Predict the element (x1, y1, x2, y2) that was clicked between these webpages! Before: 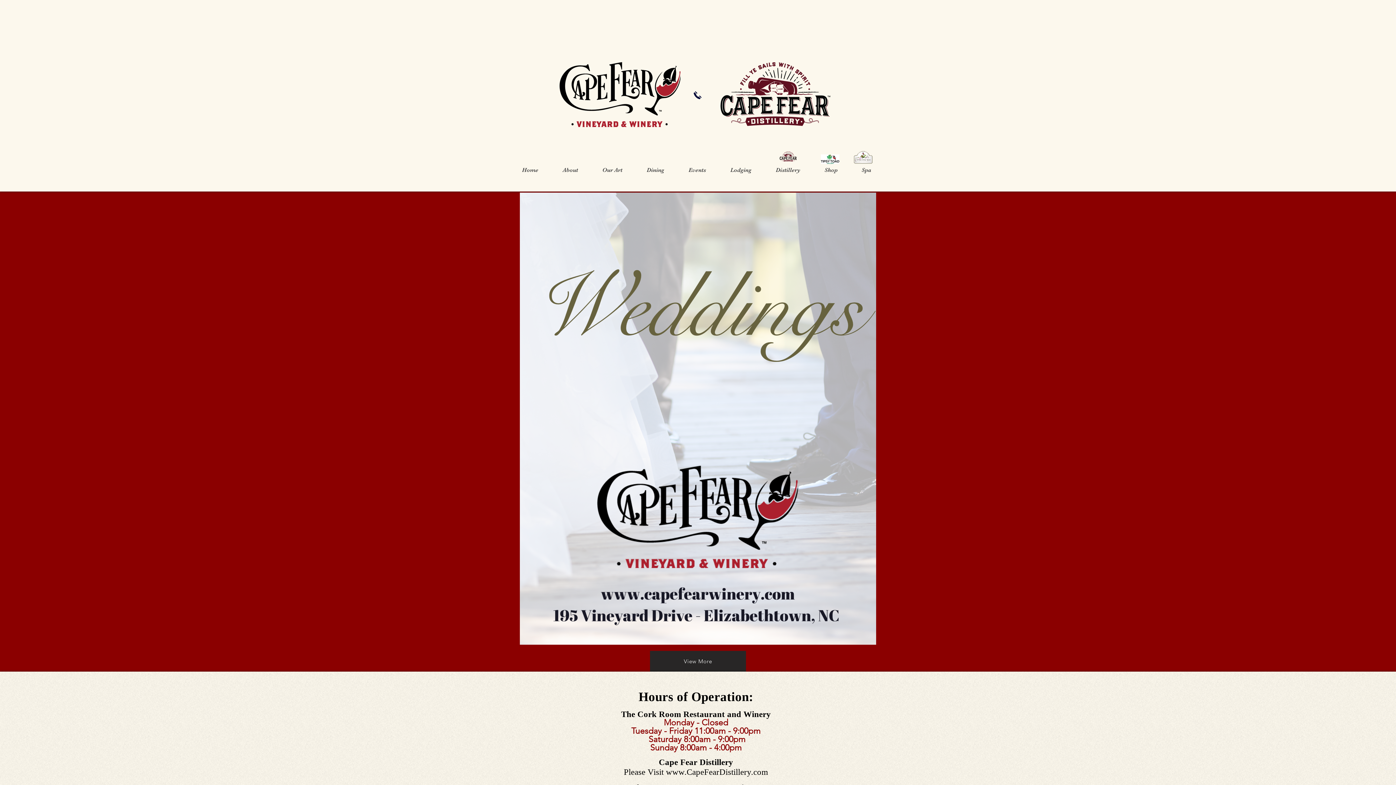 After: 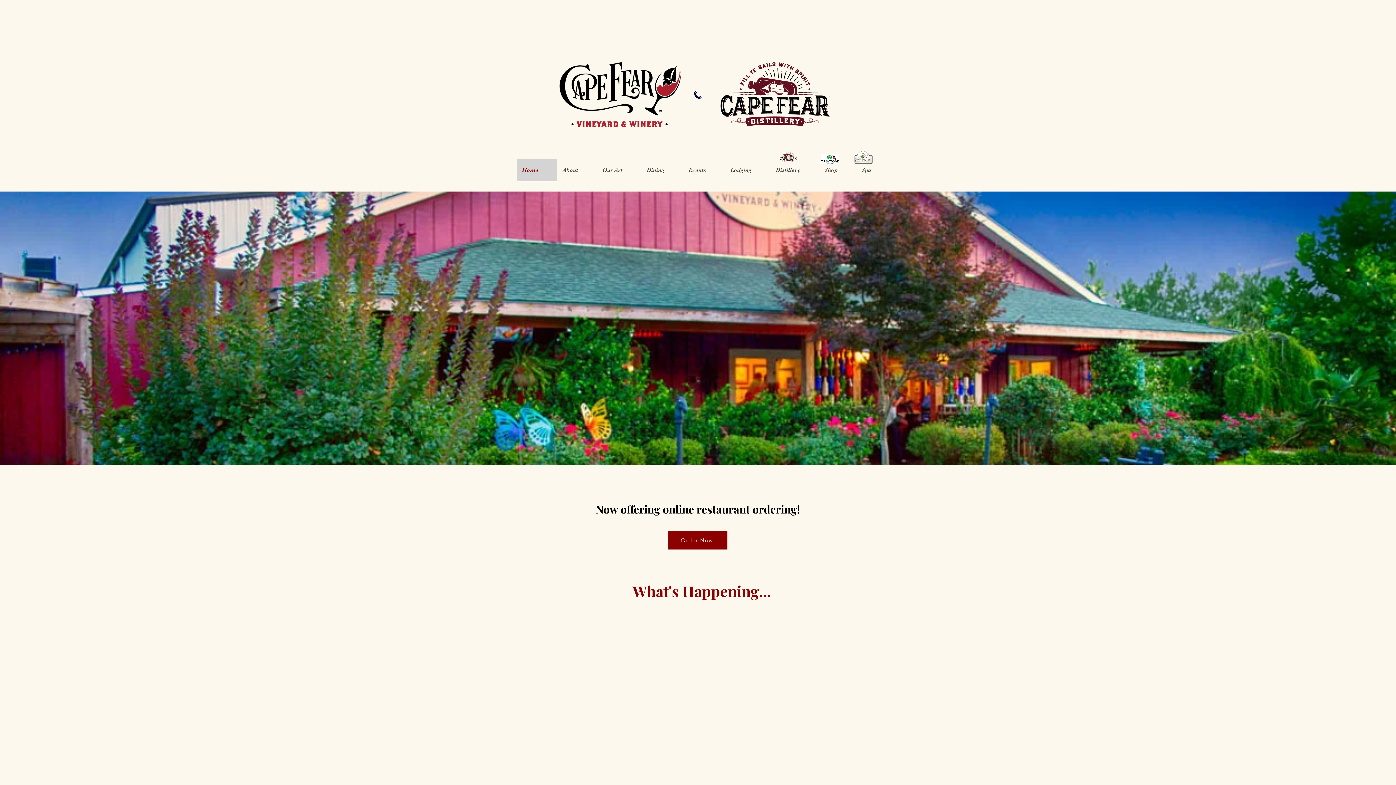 Action: bbox: (559, 61, 680, 129)